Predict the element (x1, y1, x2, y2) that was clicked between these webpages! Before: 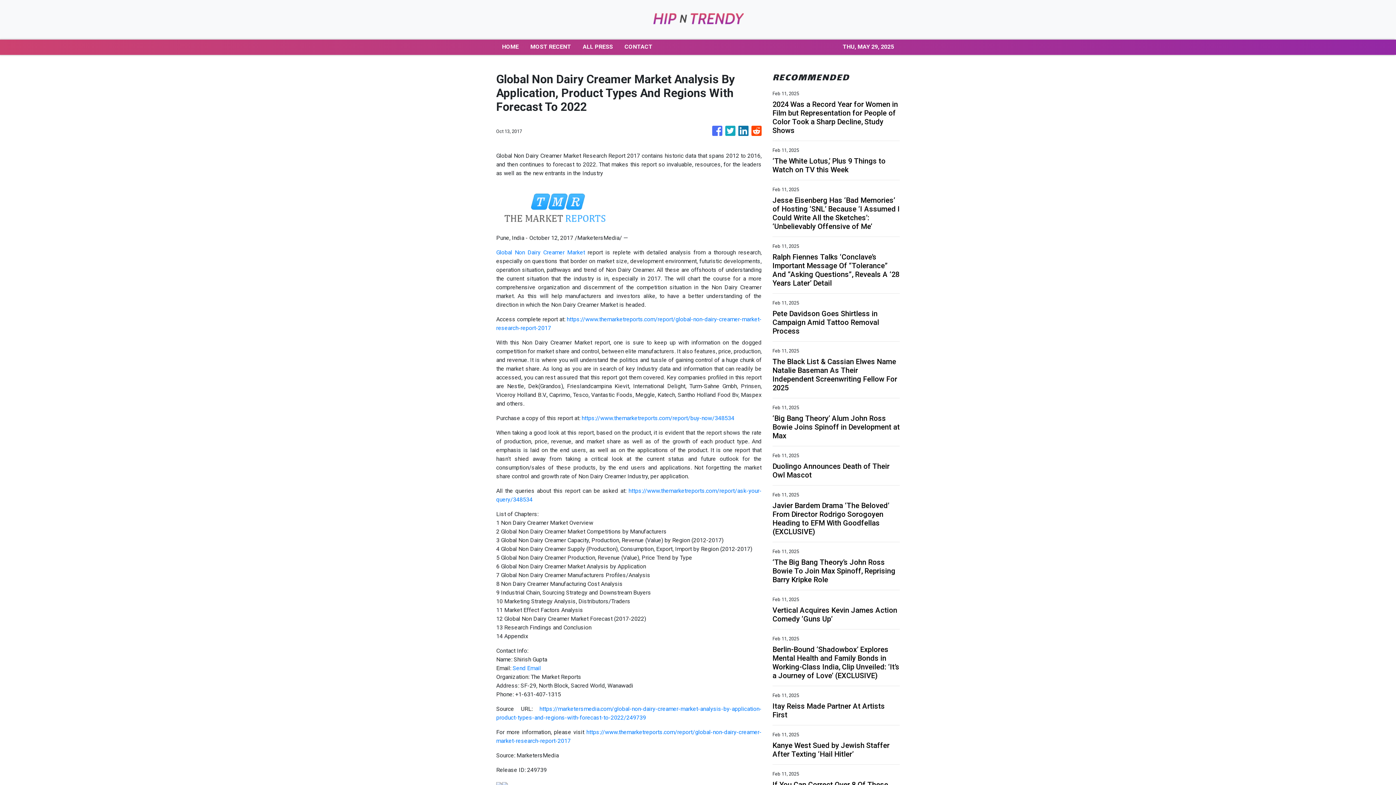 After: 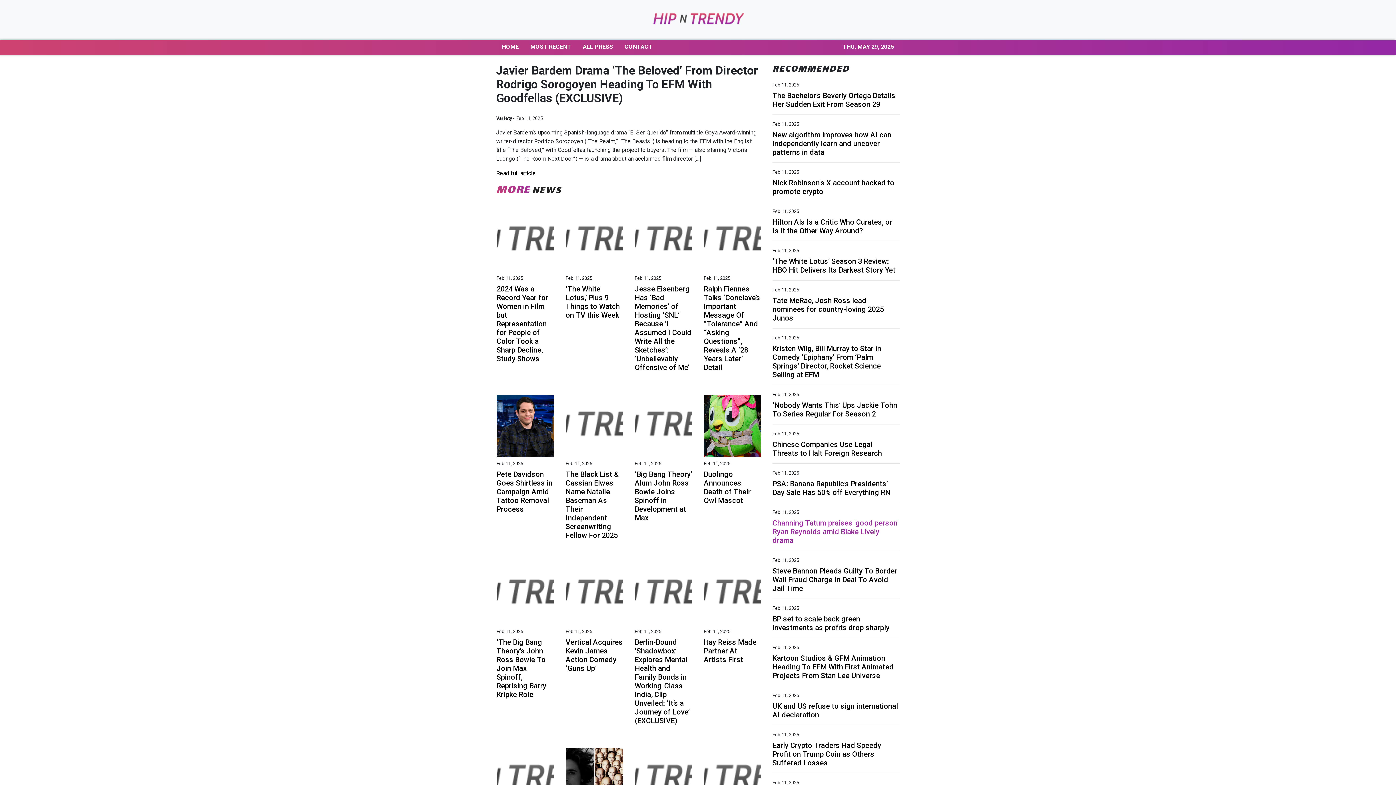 Action: bbox: (772, 501, 900, 536) label: Javier Bardem Drama ‘The Beloved’ From Director Rodrigo Sorogoyen Heading to EFM With Goodfellas (EXCLUSIVE)